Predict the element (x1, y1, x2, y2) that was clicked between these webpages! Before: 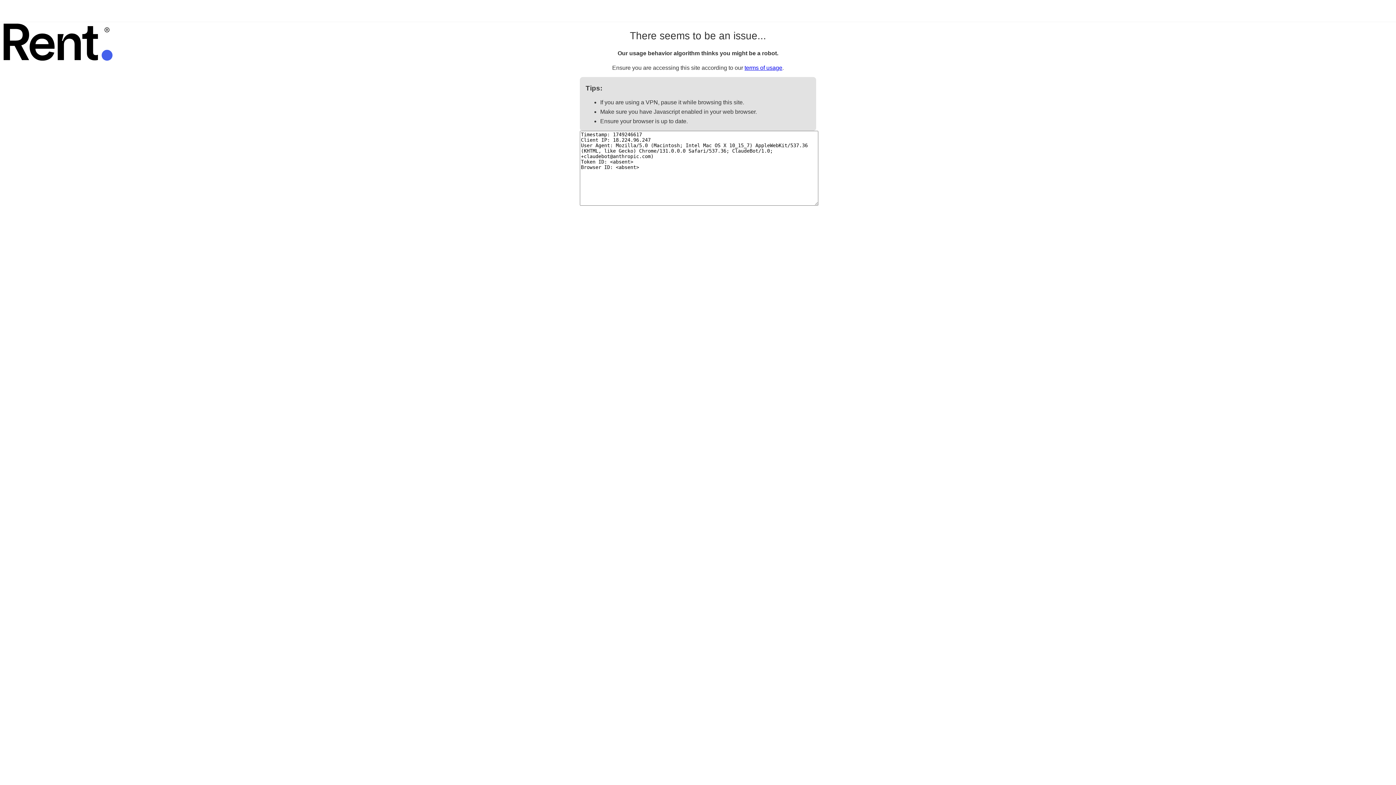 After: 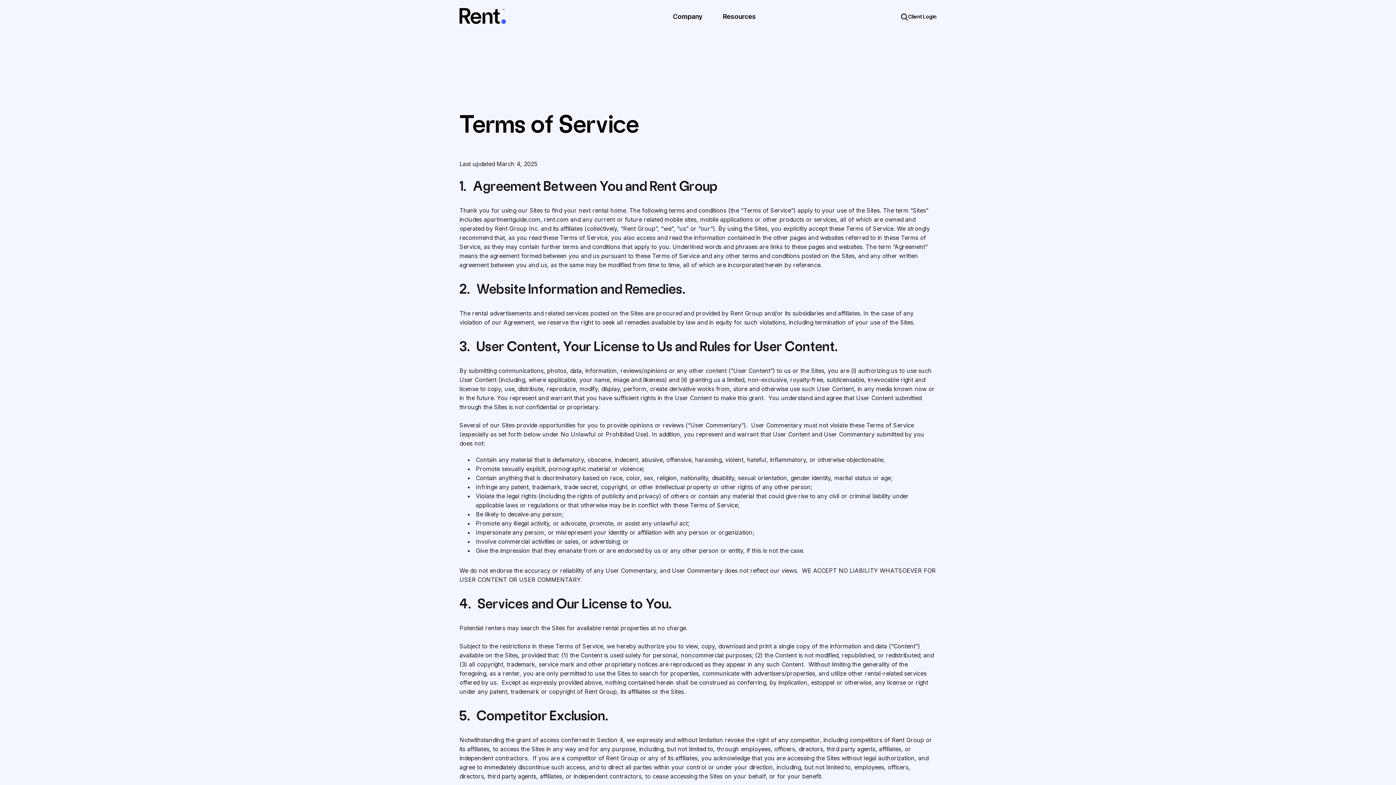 Action: bbox: (744, 64, 782, 70) label: terms of usage